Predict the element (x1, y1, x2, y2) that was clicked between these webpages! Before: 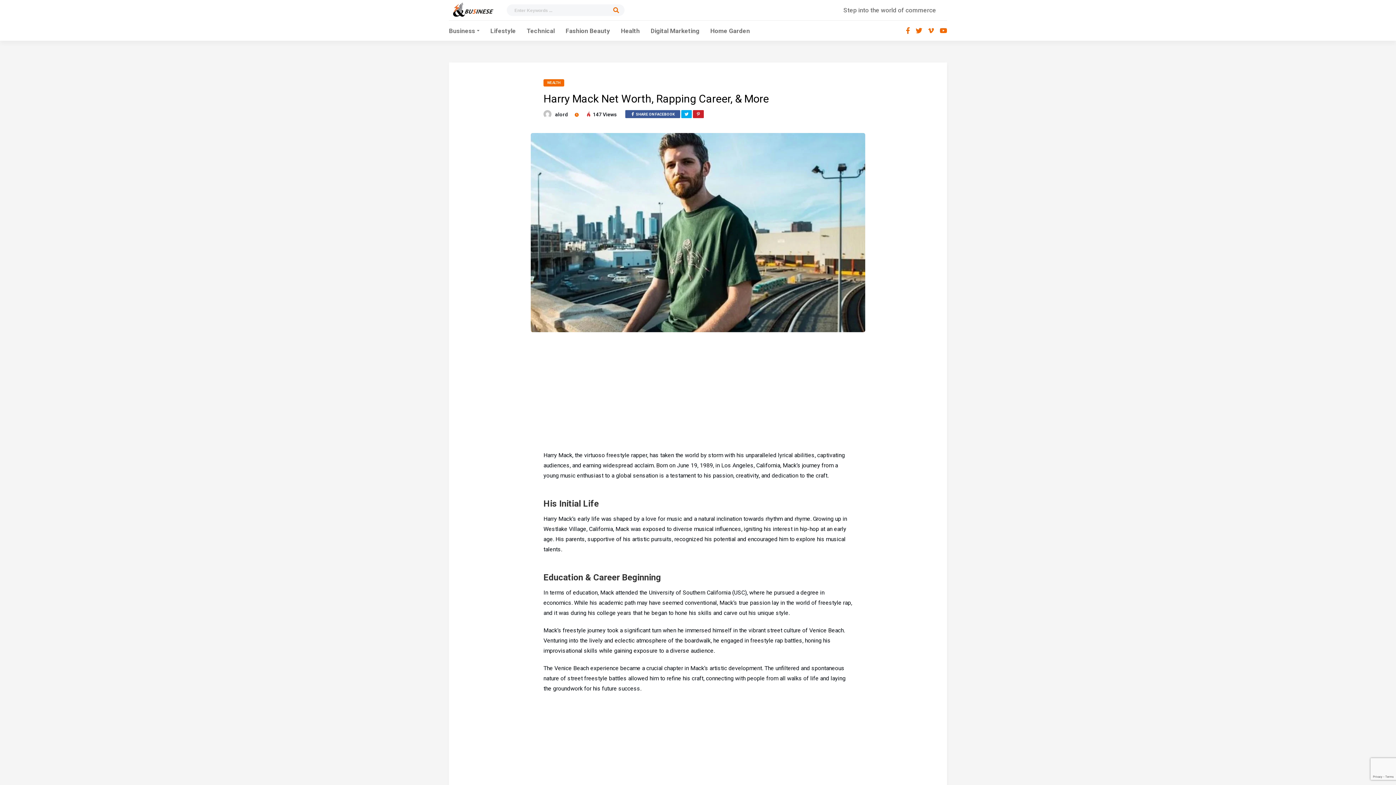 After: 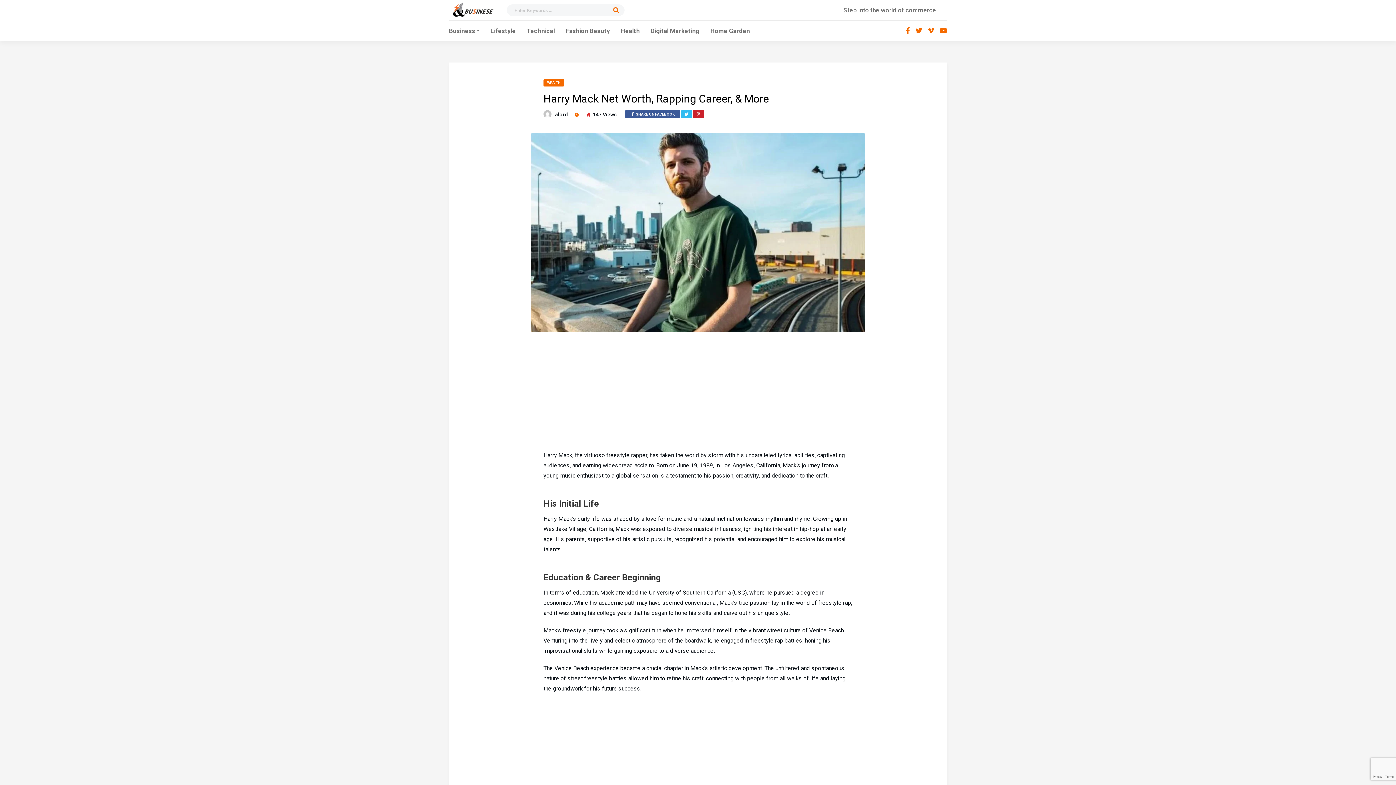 Action: bbox: (681, 110, 692, 118)